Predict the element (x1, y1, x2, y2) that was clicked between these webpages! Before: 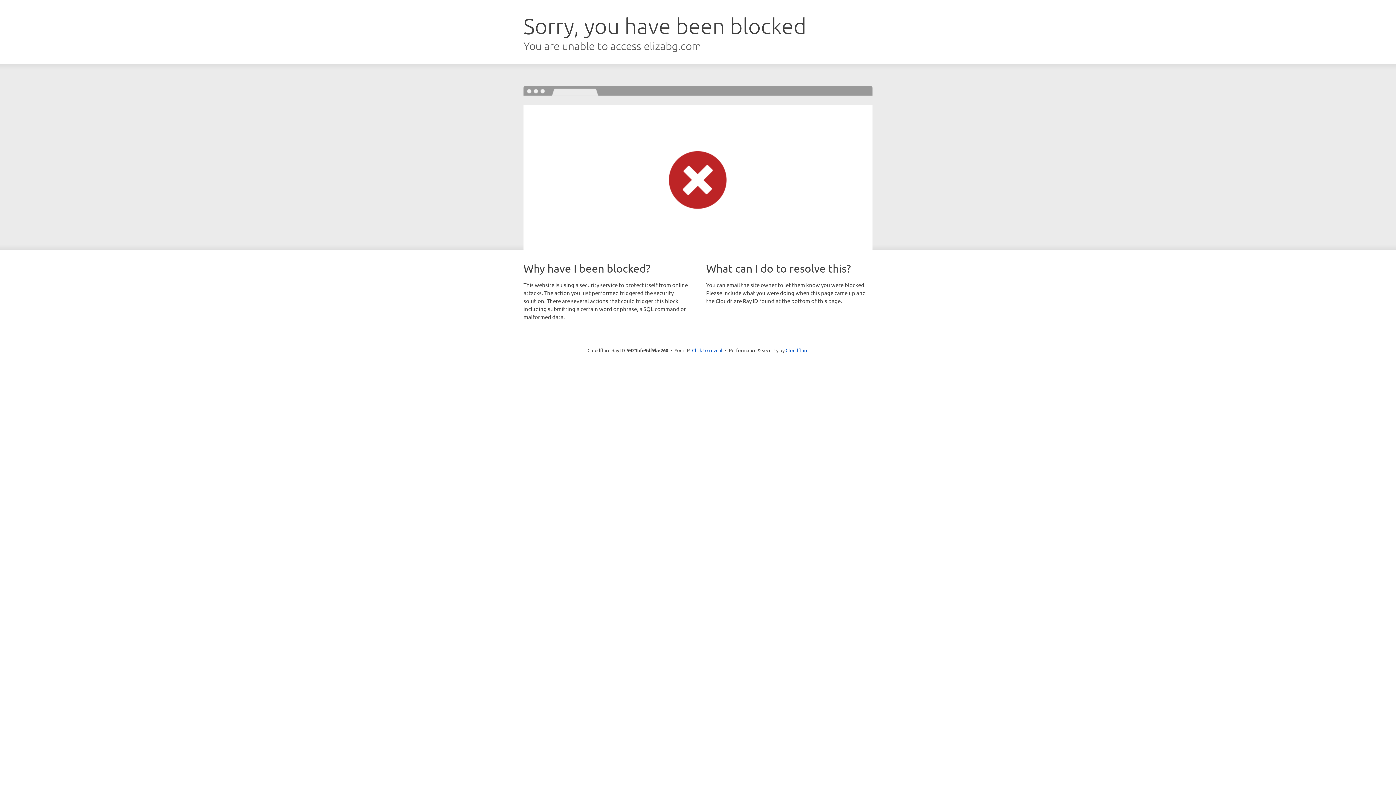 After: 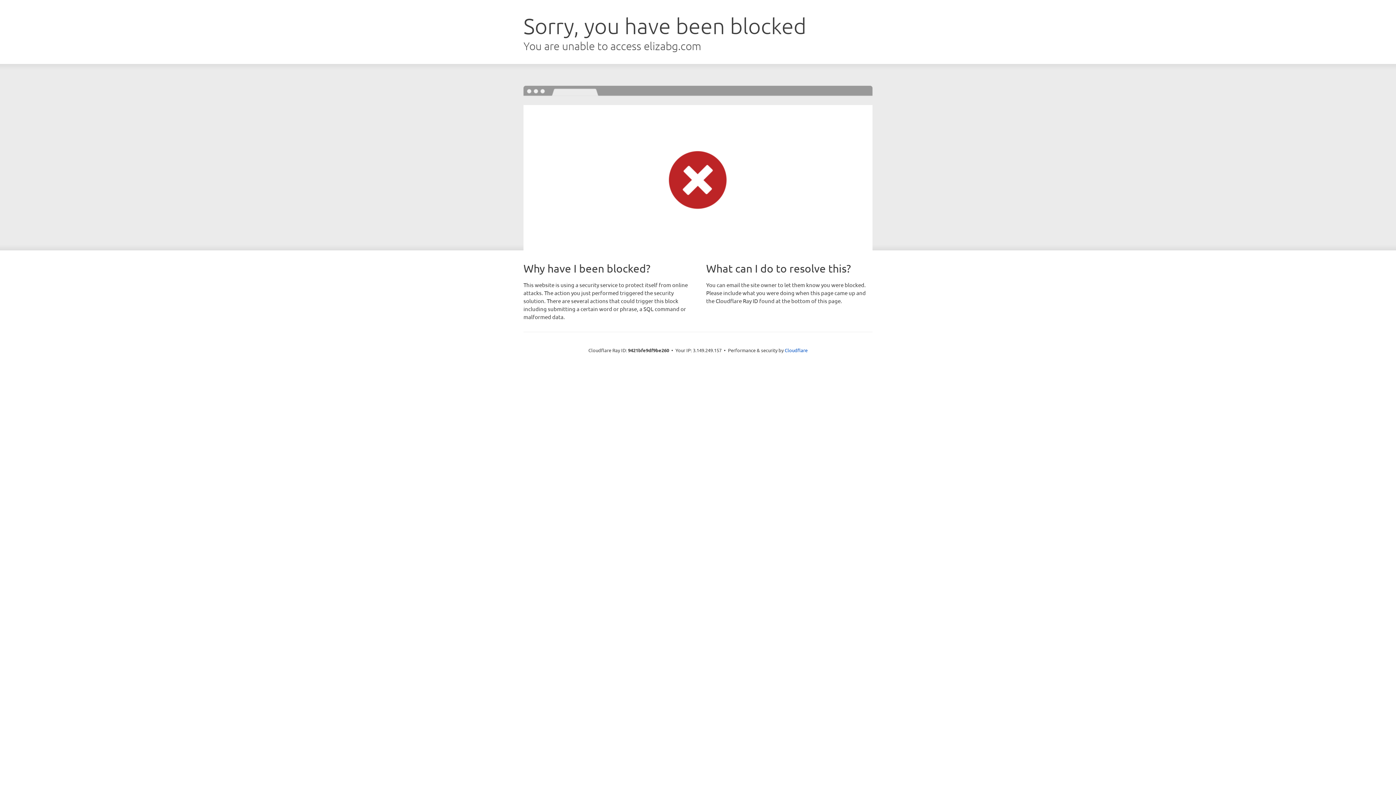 Action: bbox: (692, 346, 722, 353) label: Click to reveal